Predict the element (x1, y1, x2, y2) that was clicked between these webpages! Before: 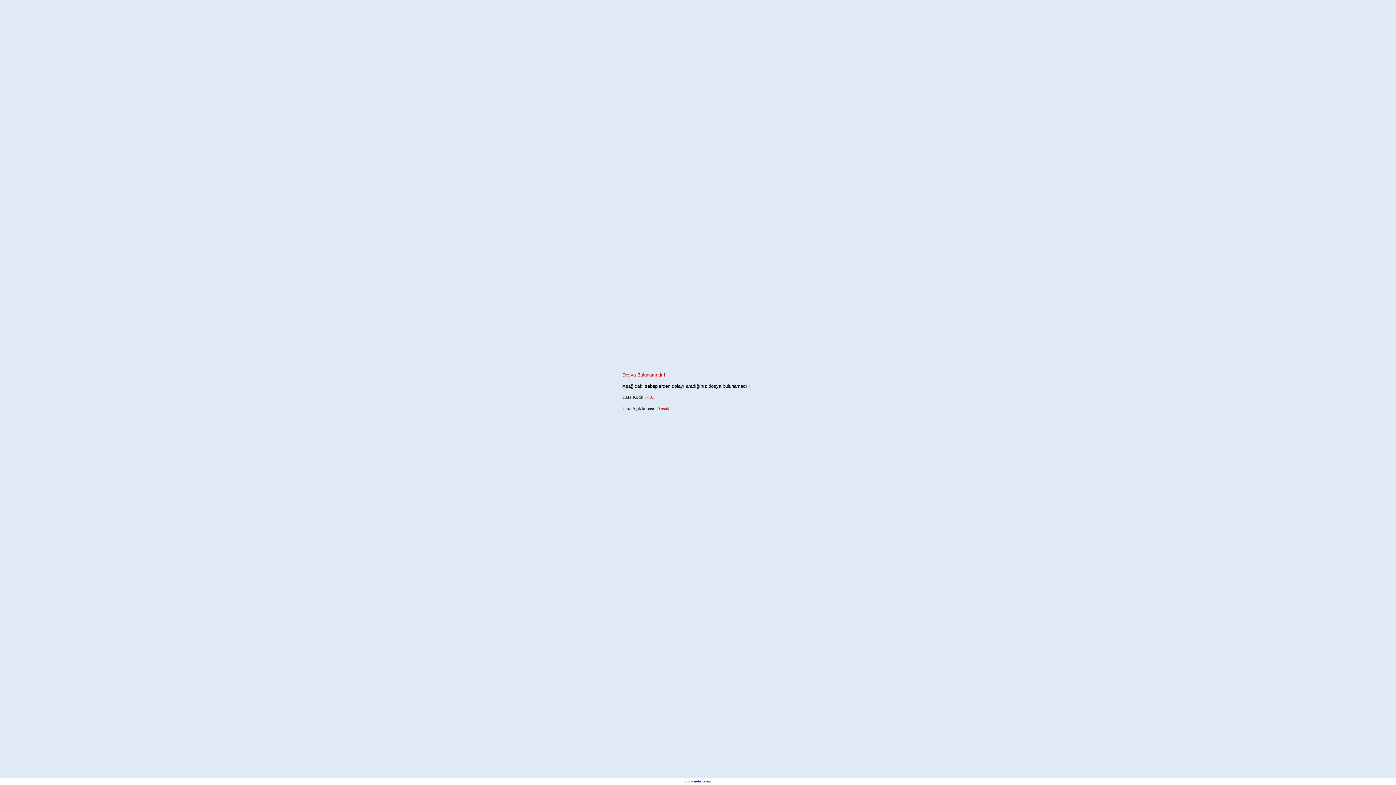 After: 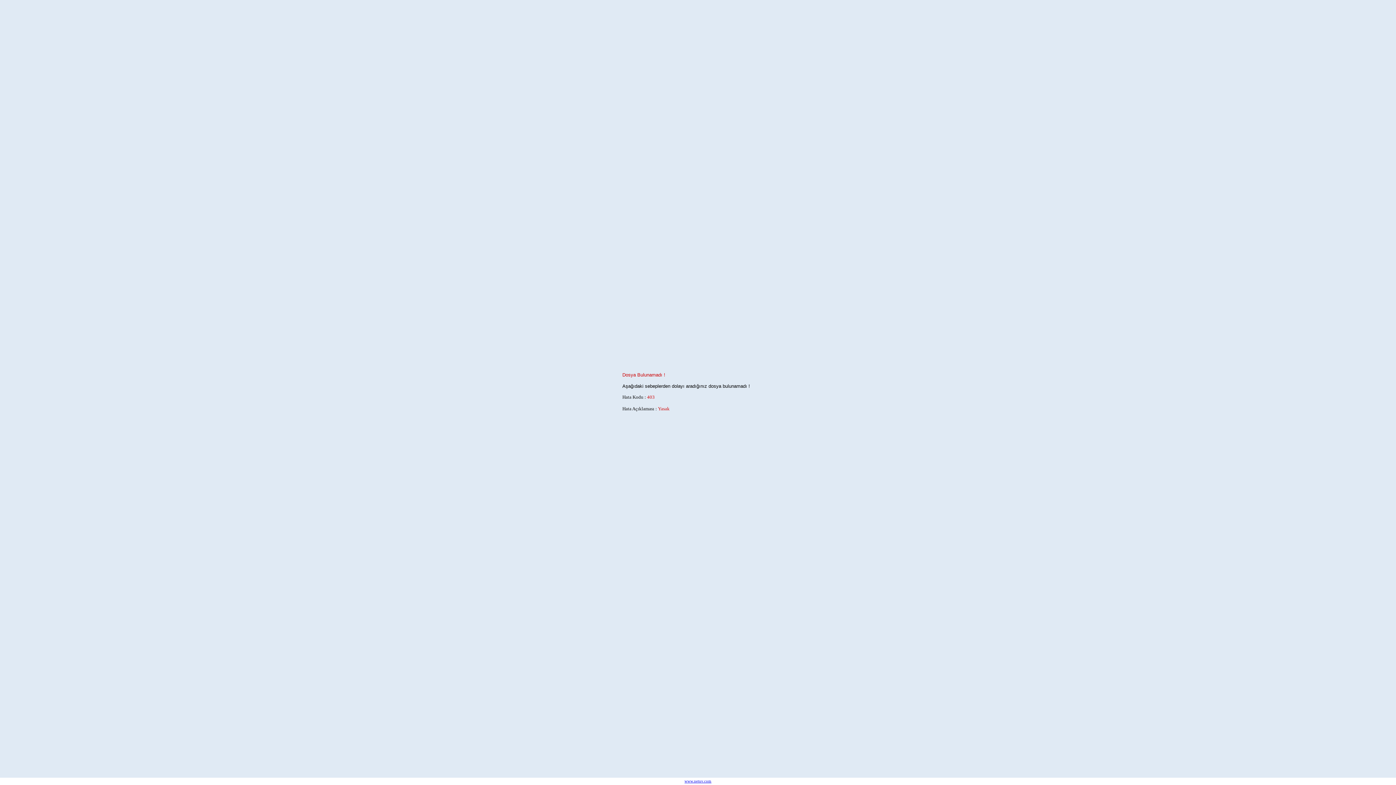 Action: bbox: (684, 779, 711, 783) label: www.netuv.com